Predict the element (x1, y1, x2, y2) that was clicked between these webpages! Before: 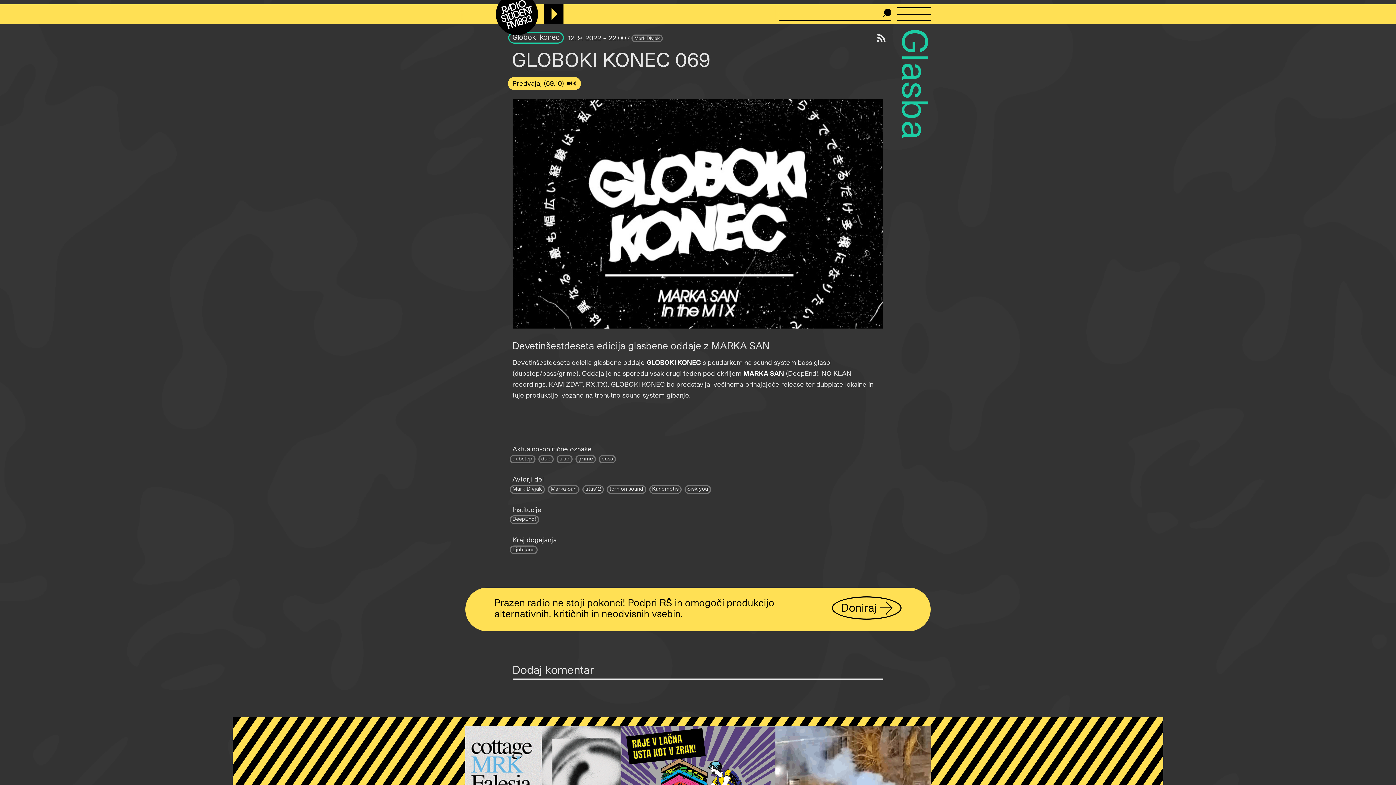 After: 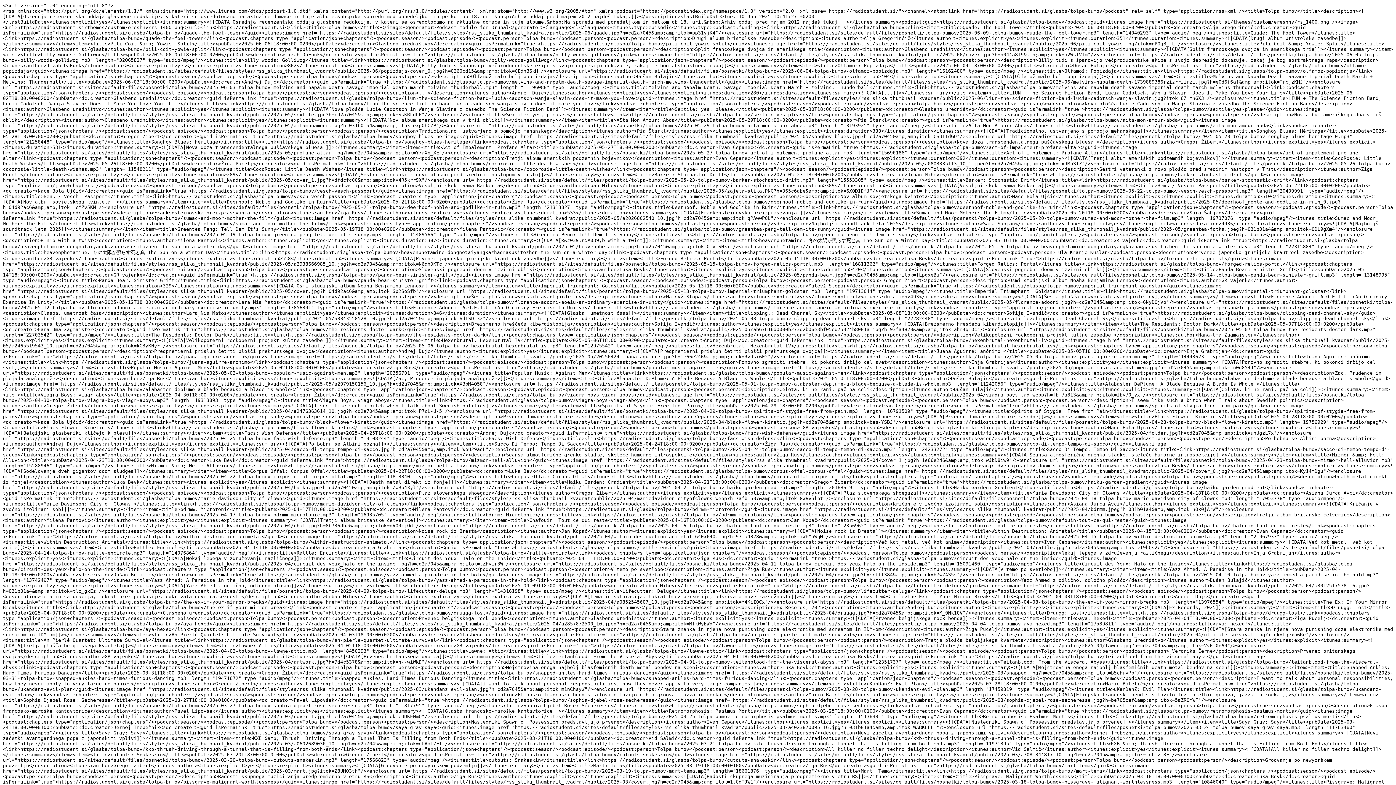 Action: bbox: (877, 31, 885, 44)